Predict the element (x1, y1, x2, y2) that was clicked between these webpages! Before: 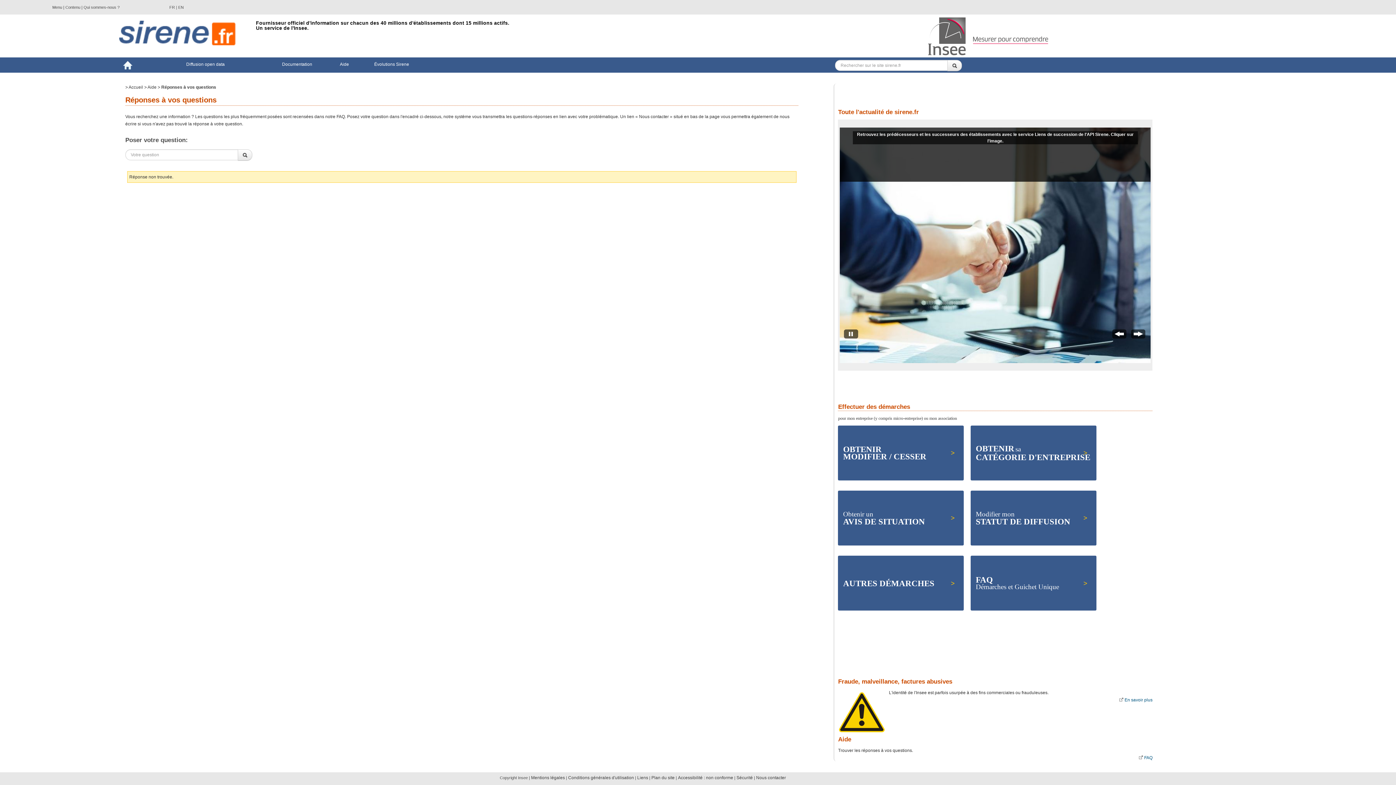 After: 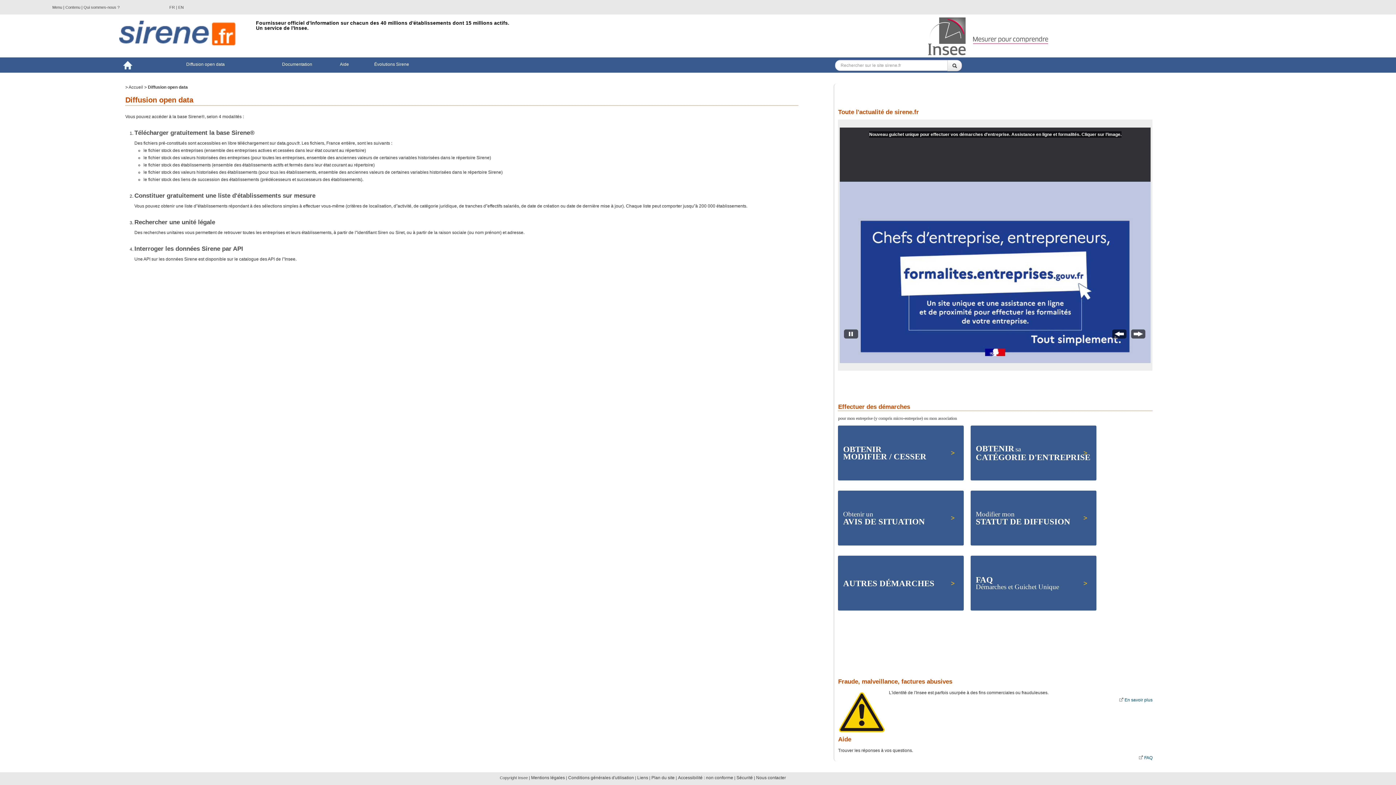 Action: bbox: (137, 57, 273, 72) label: Diffusion open data